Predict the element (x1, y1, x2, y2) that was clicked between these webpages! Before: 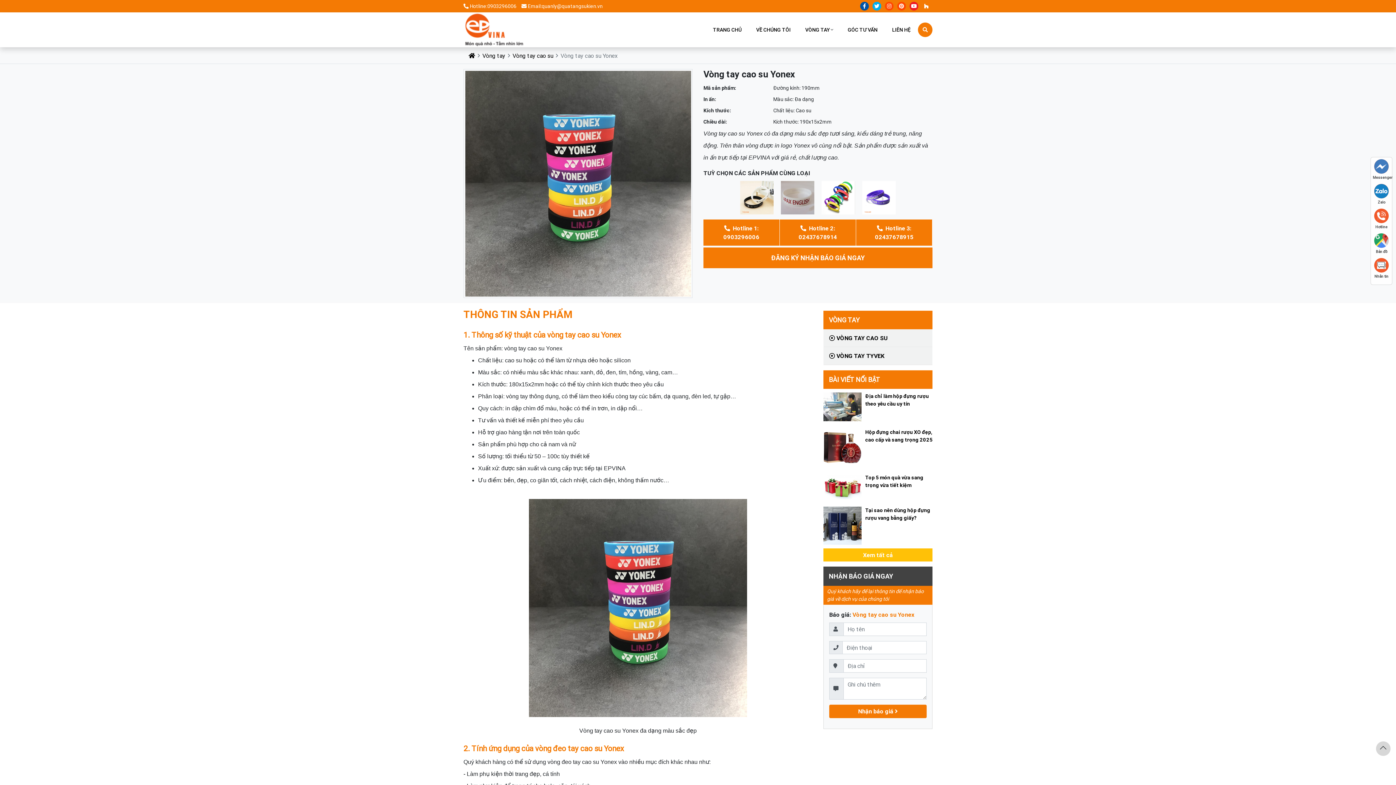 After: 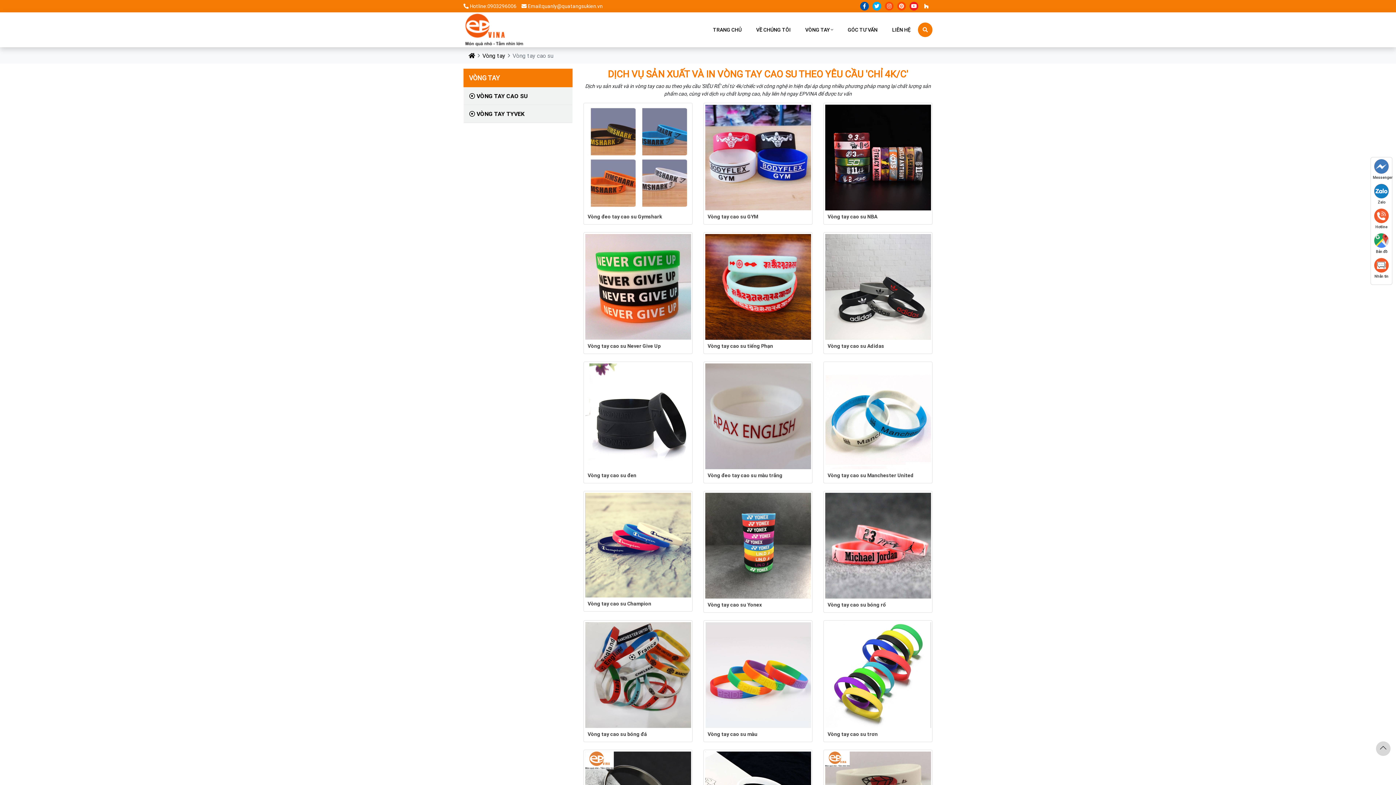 Action: bbox: (512, 51, 553, 59) label: Vòng tay cao su